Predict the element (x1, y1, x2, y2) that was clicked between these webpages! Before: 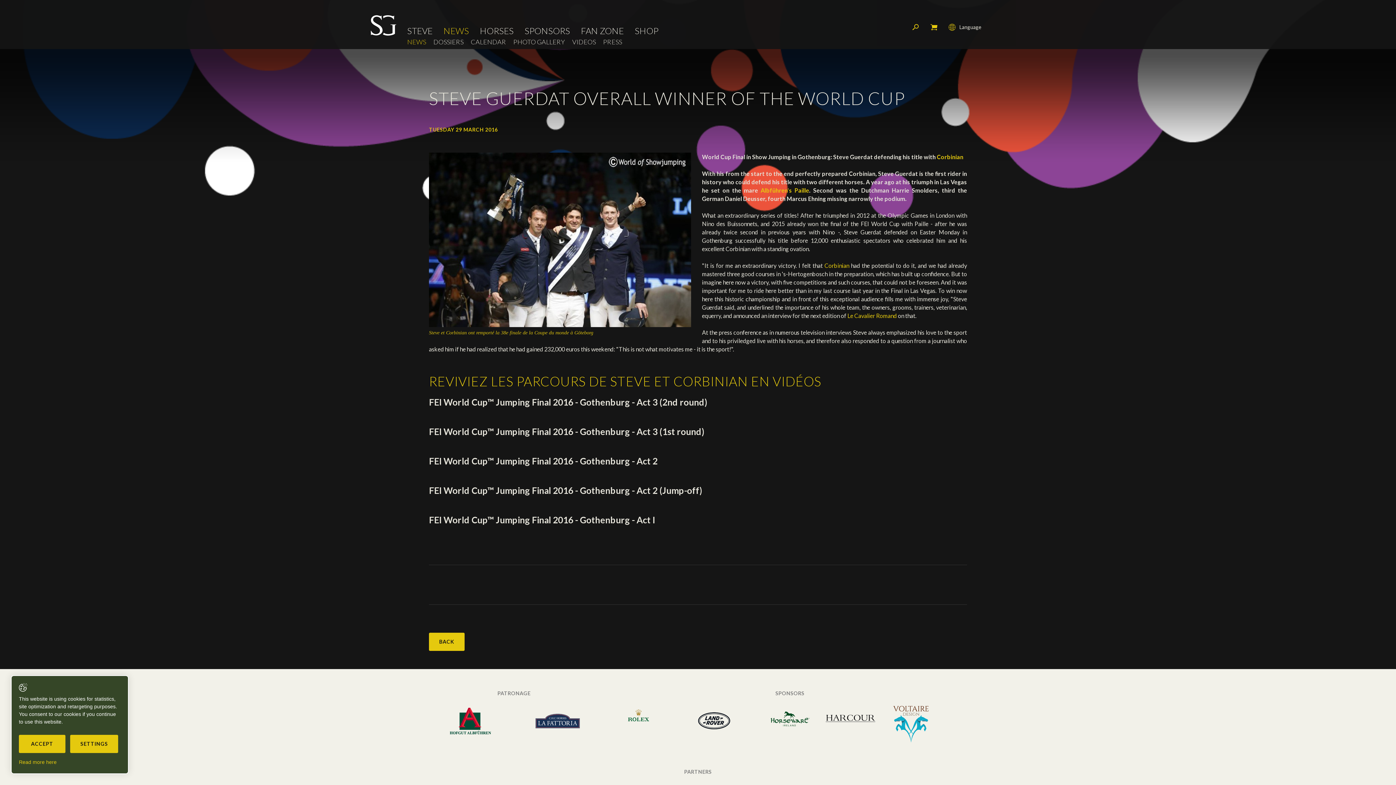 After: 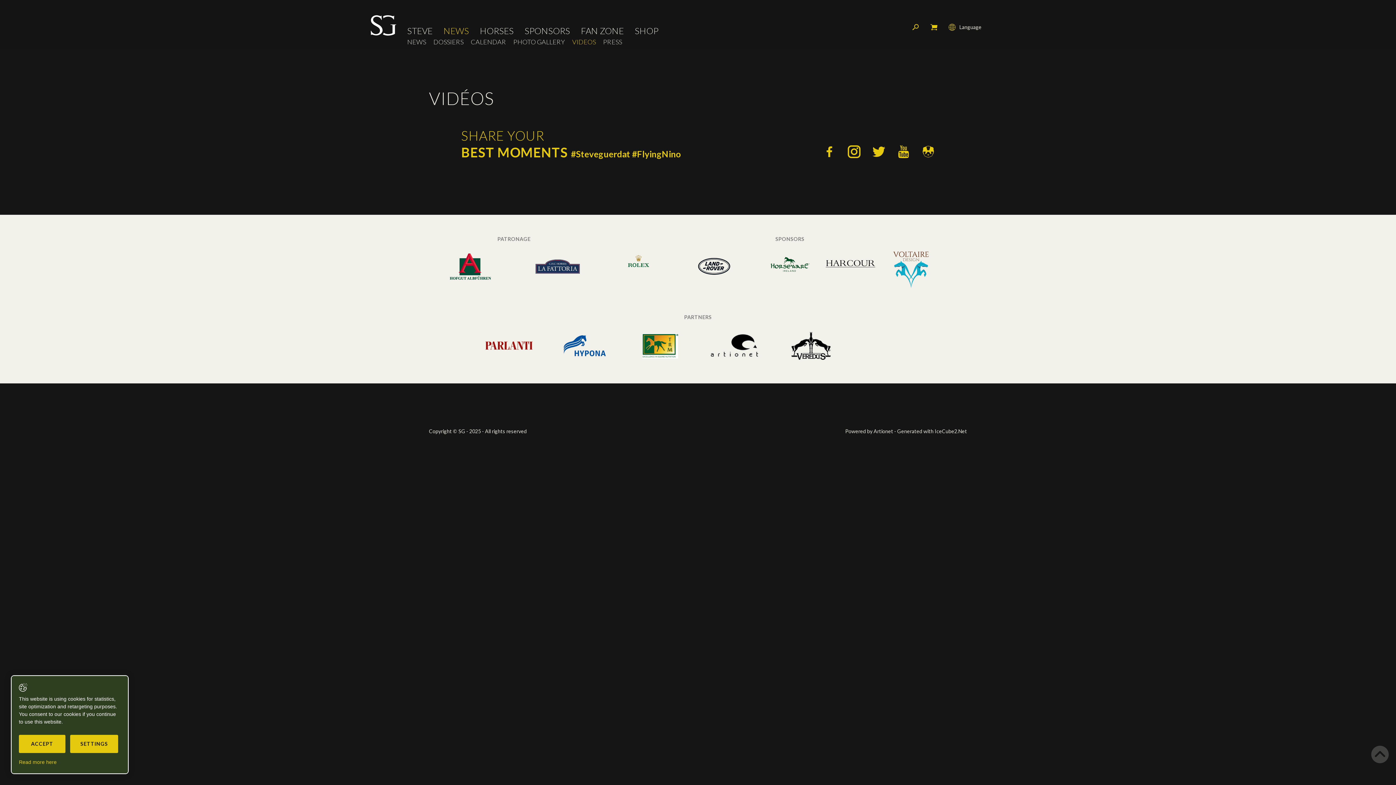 Action: bbox: (572, 38, 596, 45) label: VIDEOS